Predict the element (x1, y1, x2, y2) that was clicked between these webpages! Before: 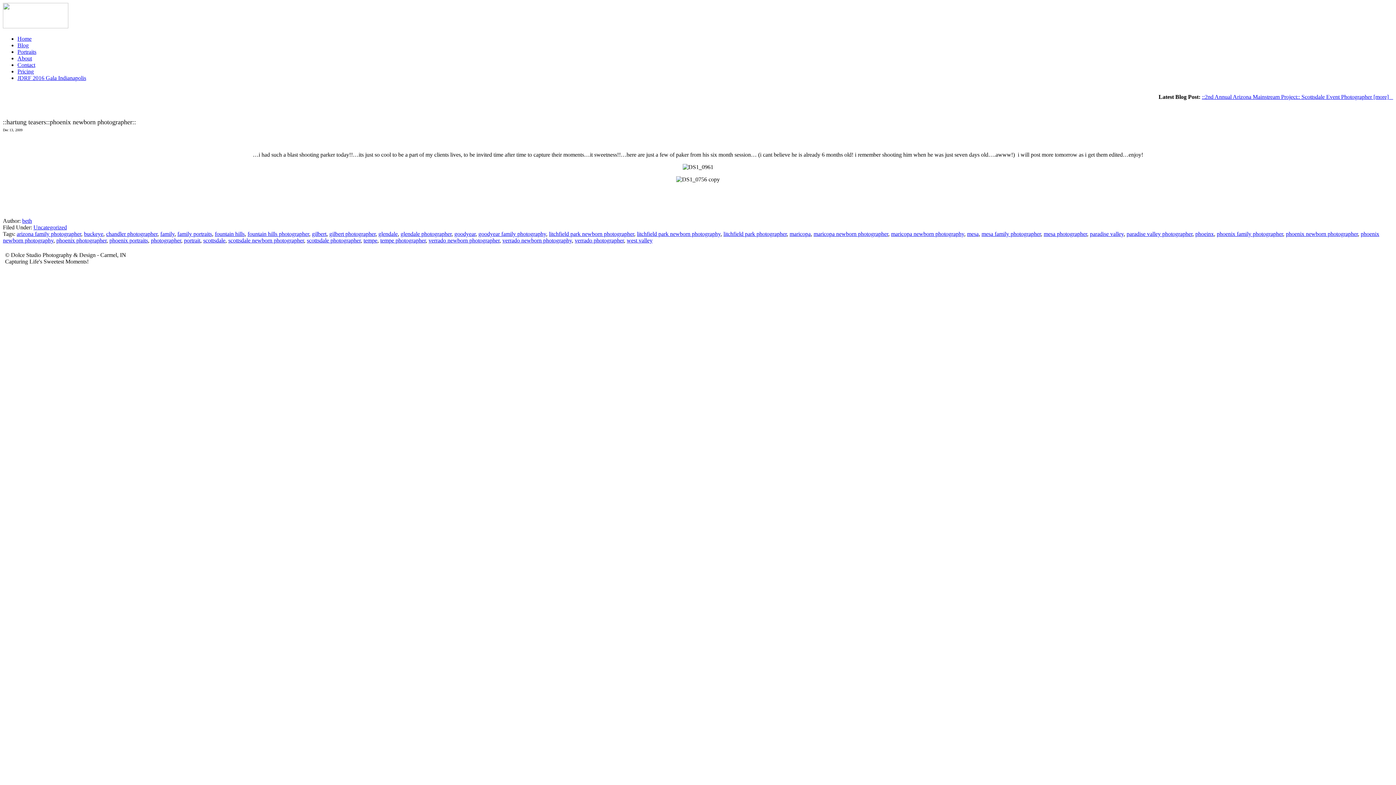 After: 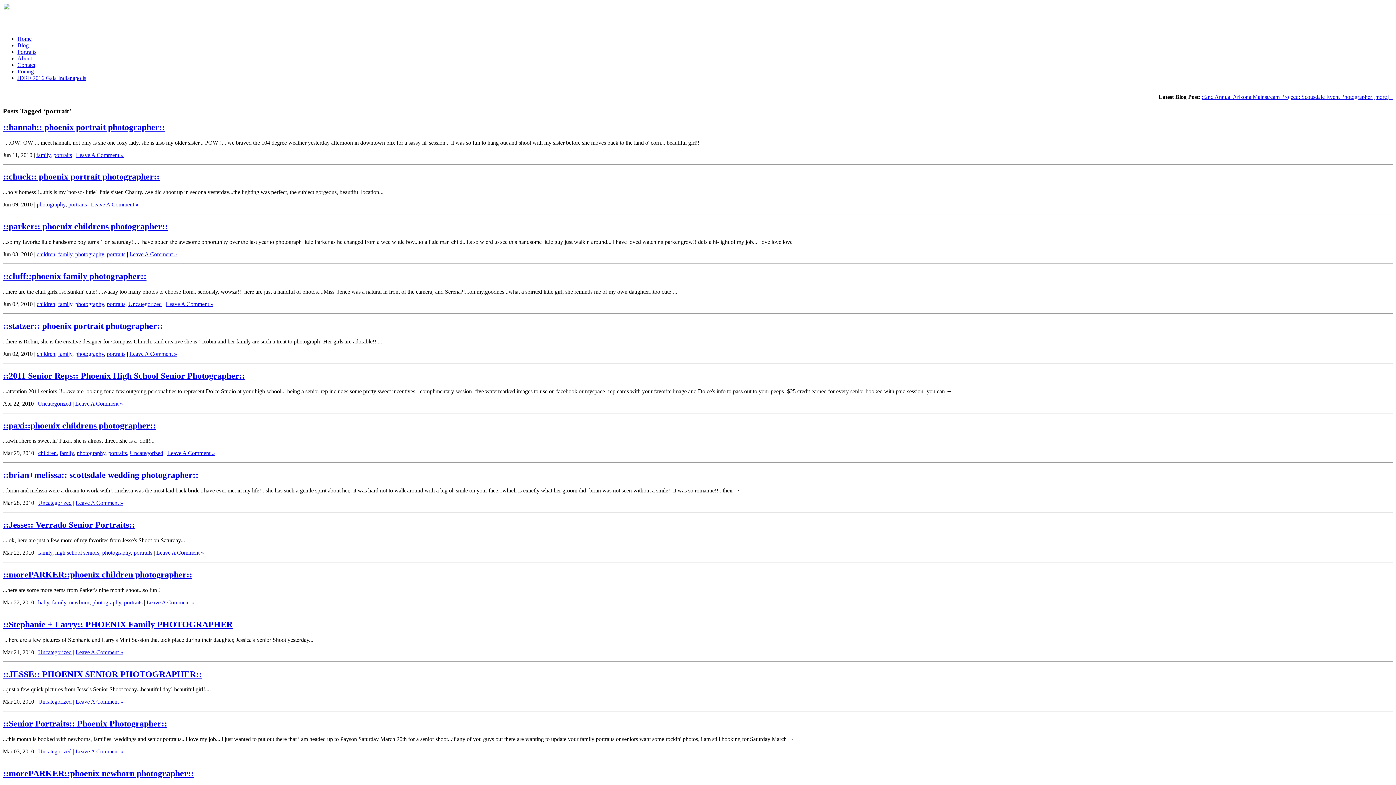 Action: bbox: (184, 237, 200, 243) label: portrait